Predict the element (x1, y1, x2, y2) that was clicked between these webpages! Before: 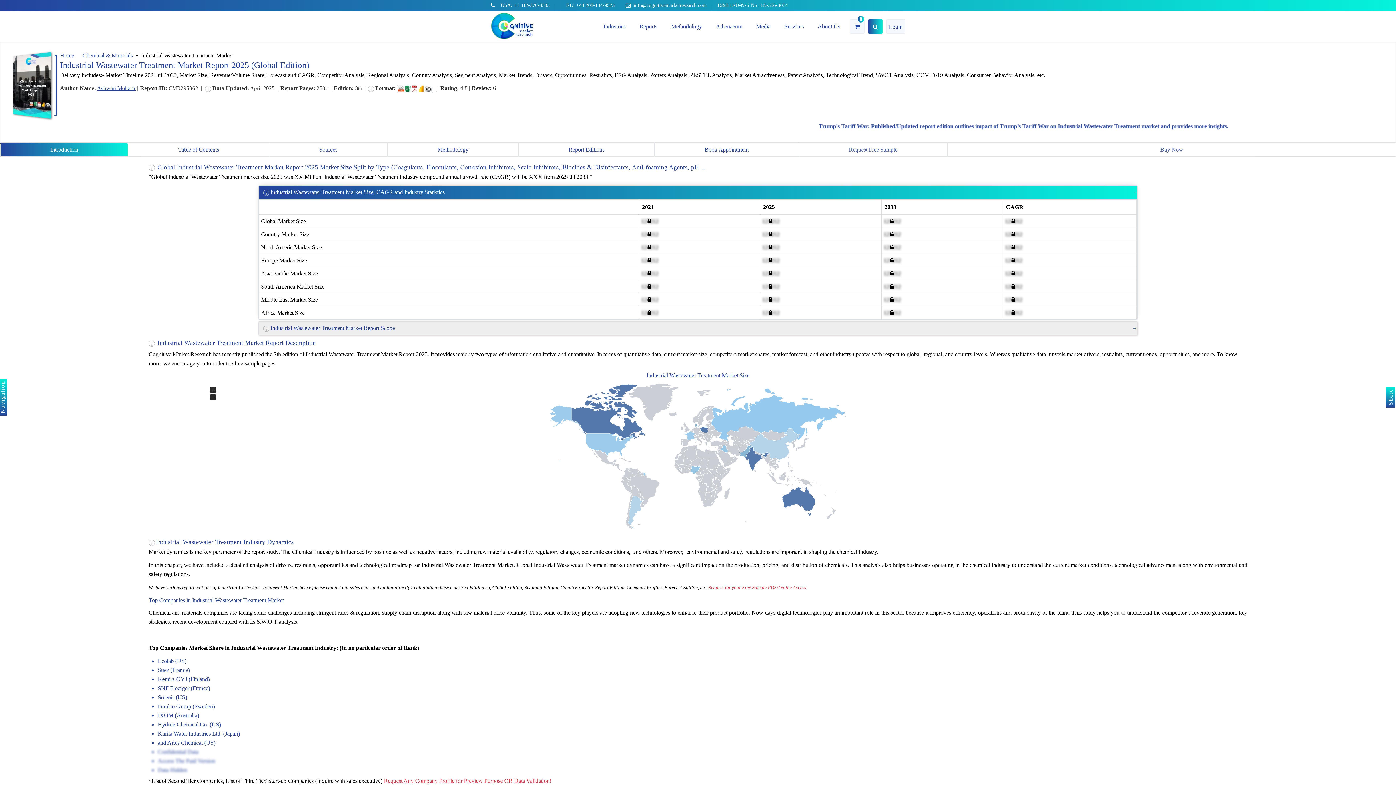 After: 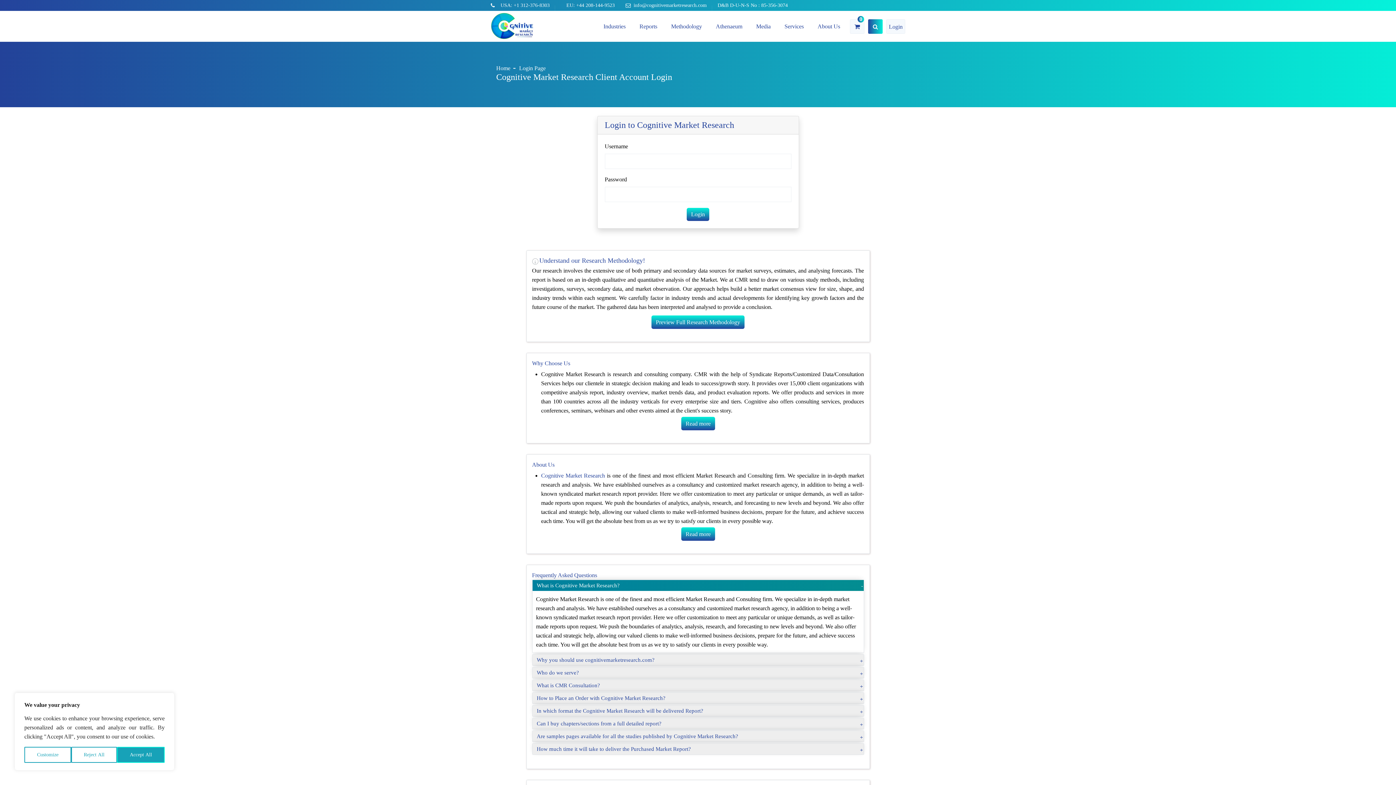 Action: label: Login bbox: (886, 19, 905, 33)